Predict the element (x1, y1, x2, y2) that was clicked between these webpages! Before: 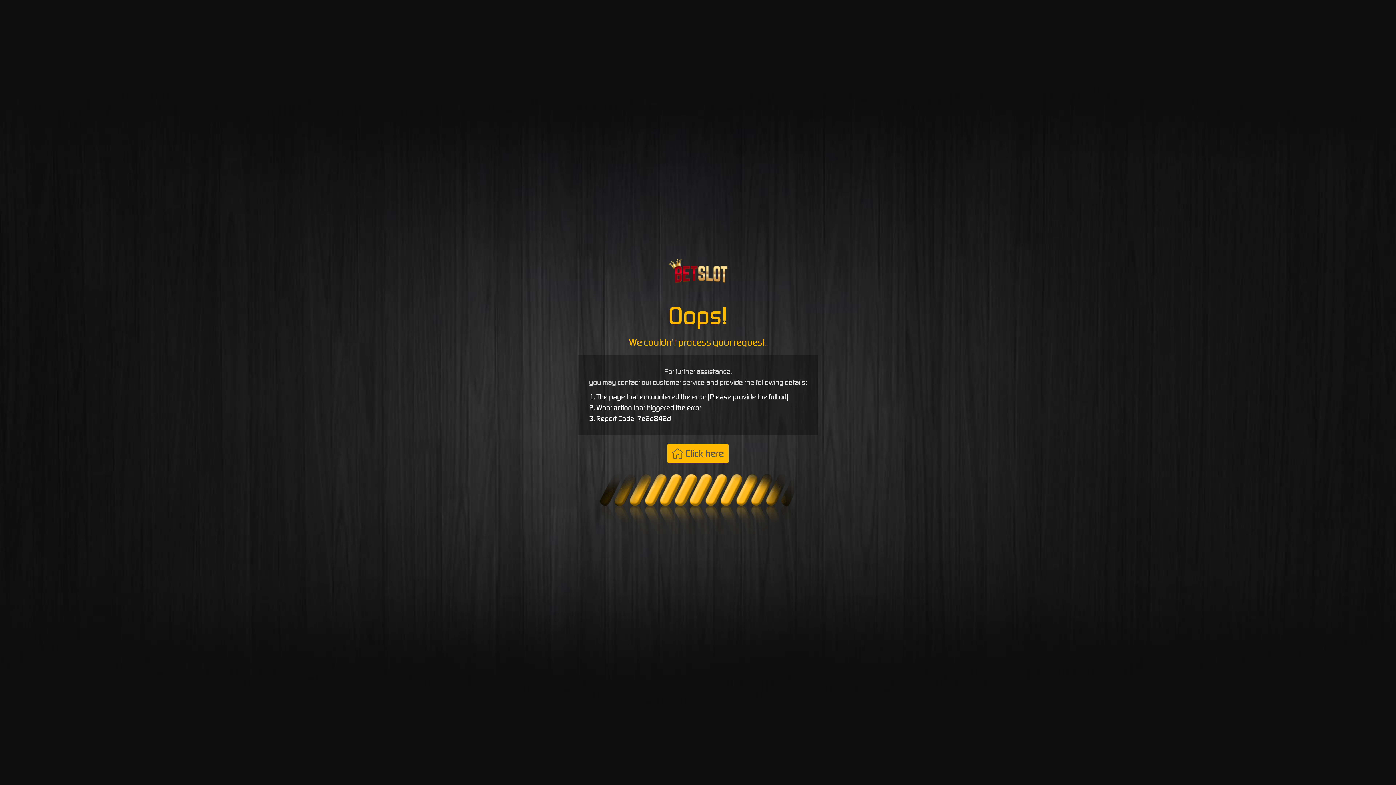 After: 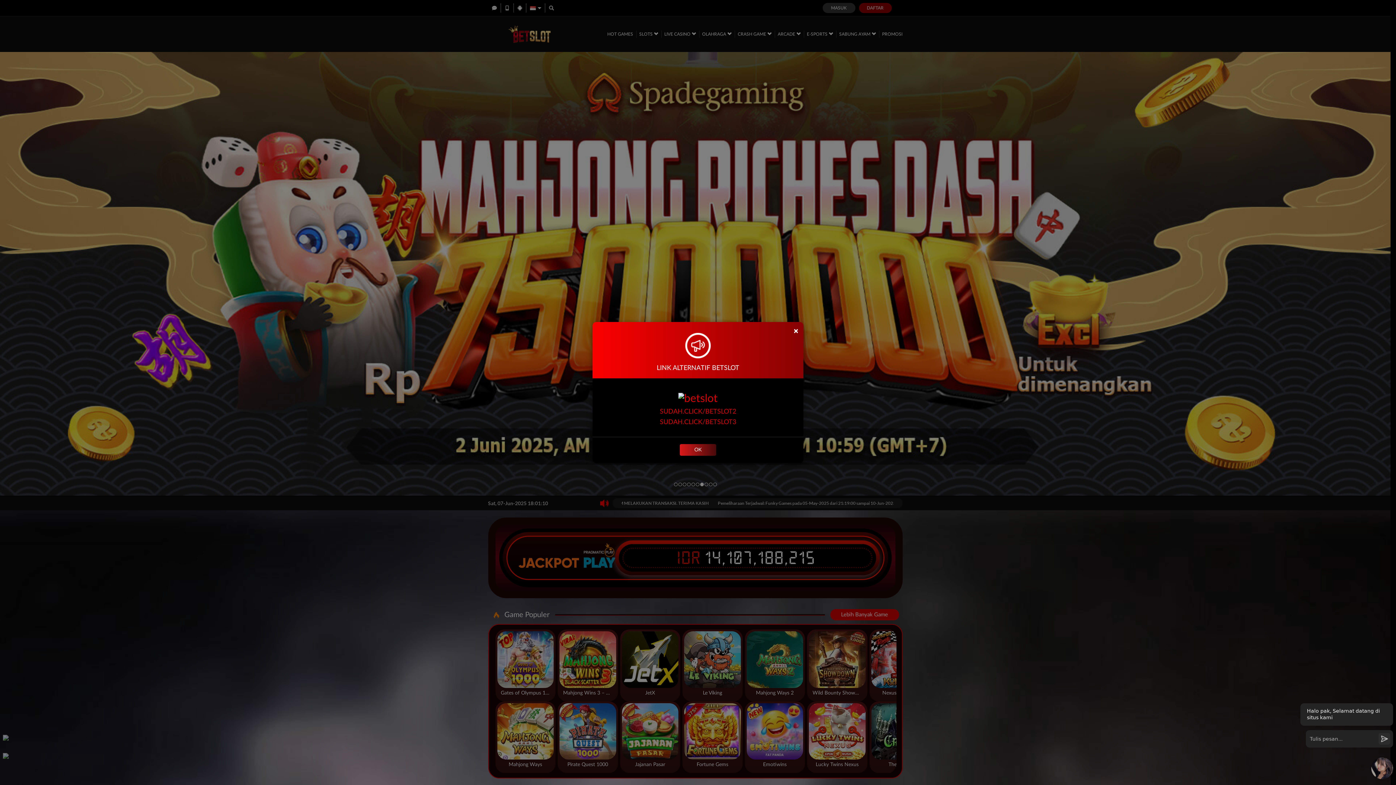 Action: bbox: (667, 444, 728, 463) label: Click here